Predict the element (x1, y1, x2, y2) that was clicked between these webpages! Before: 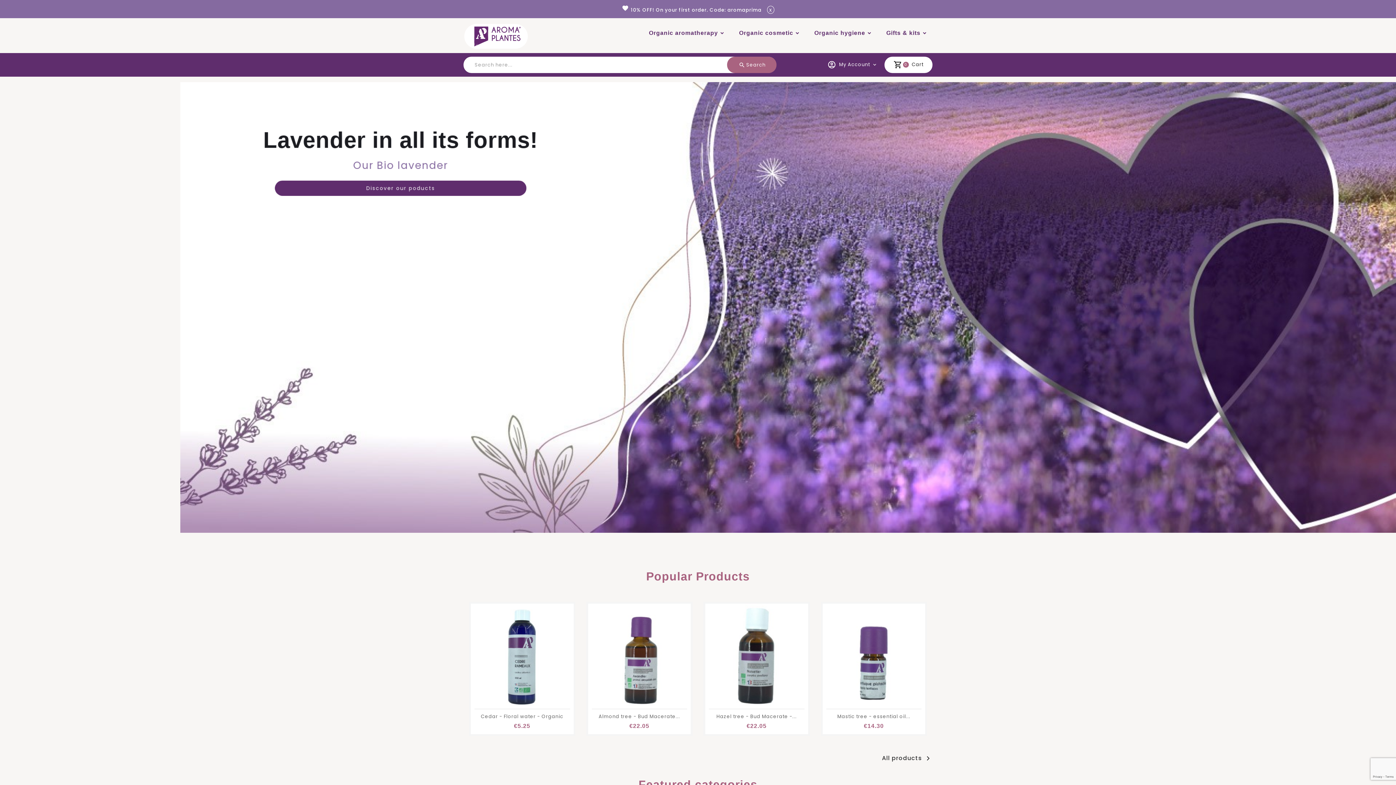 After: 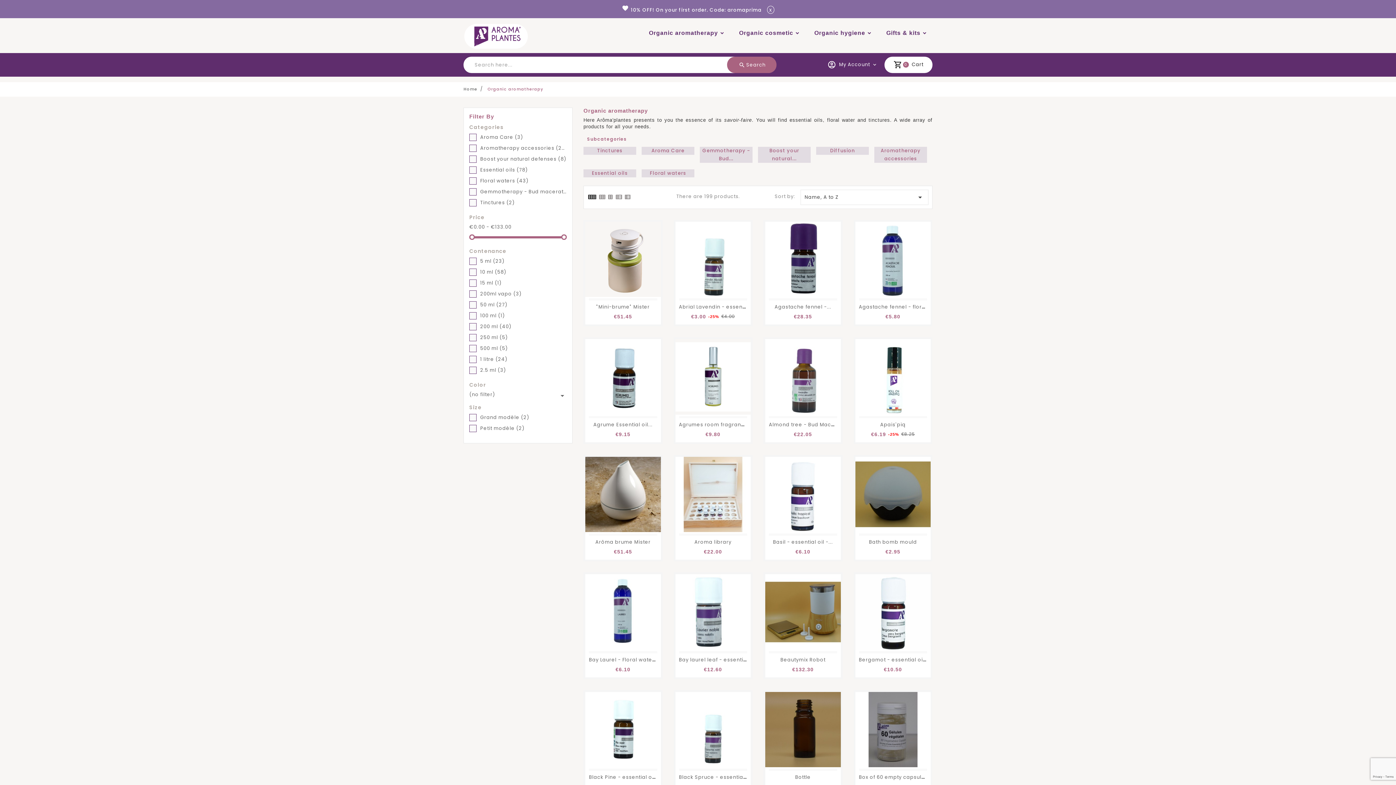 Action: bbox: (643, 27, 730, 38) label: Organic aromatherapy